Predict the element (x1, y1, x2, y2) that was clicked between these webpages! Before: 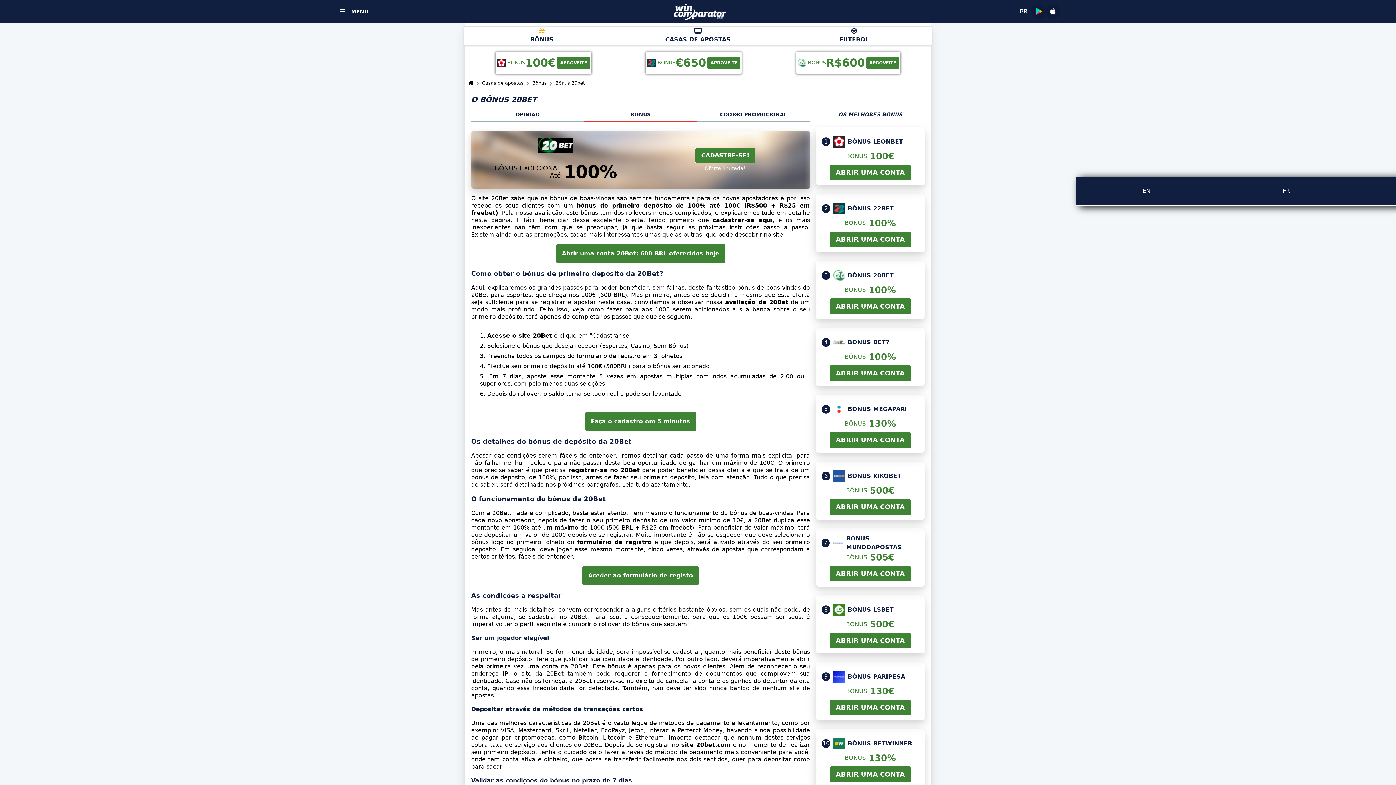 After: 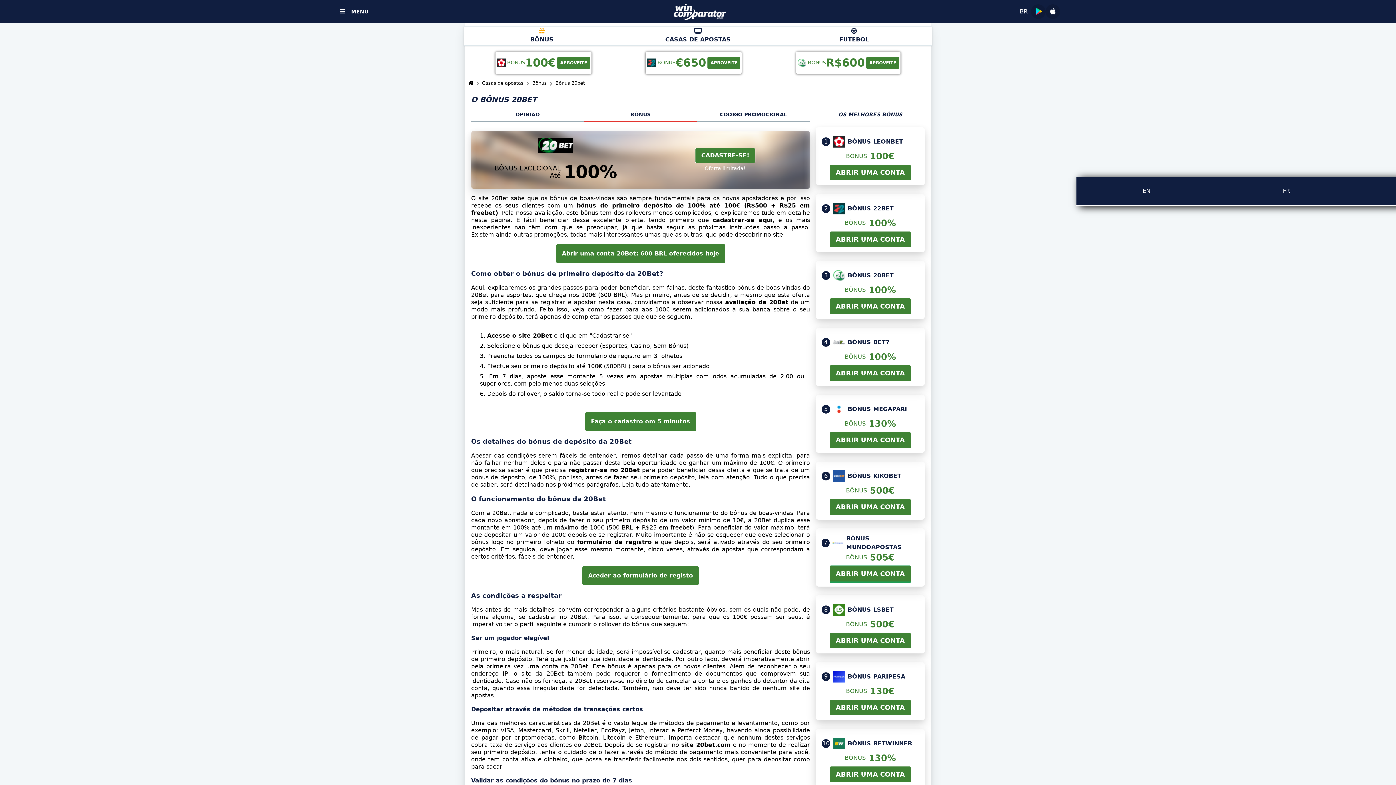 Action: bbox: (829, 565, 911, 583) label: ABRIR UMA CONTA